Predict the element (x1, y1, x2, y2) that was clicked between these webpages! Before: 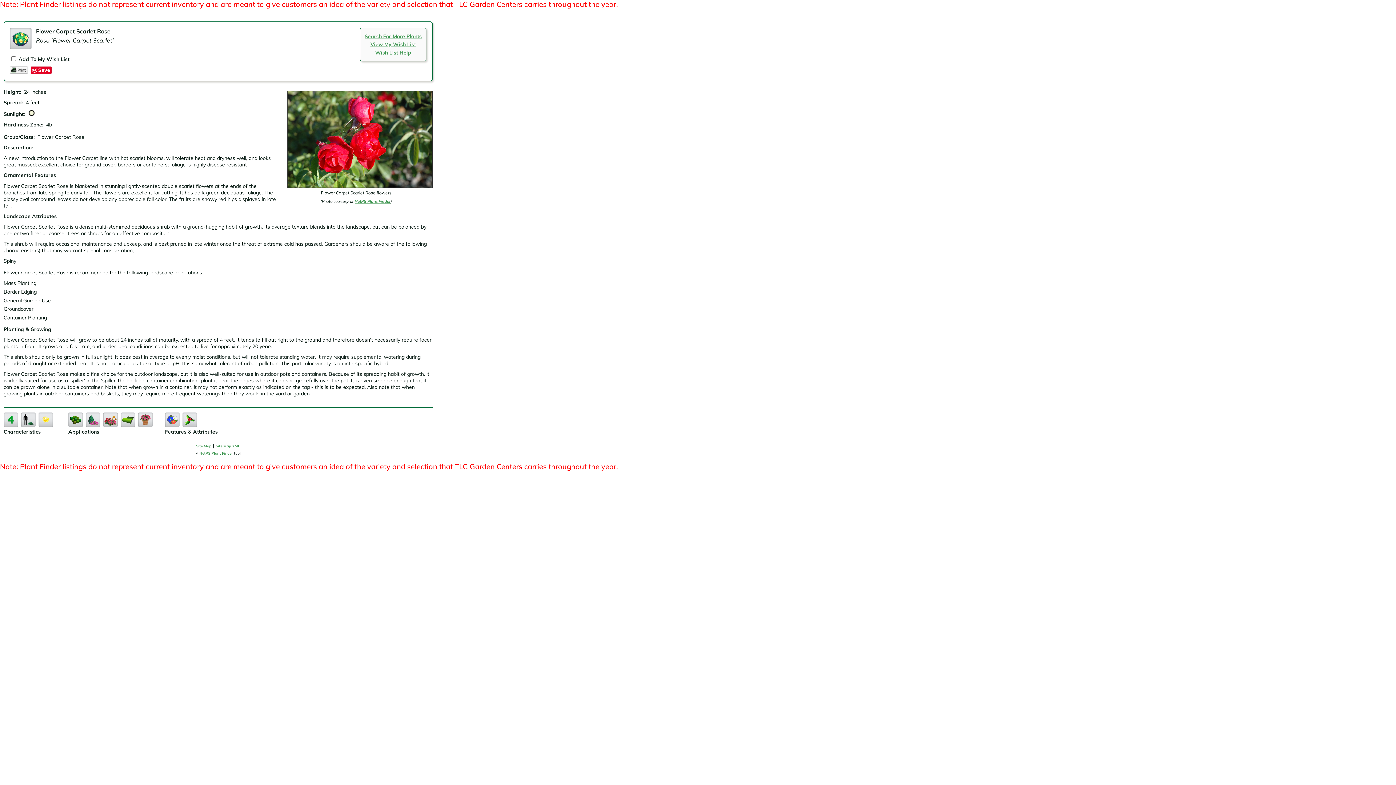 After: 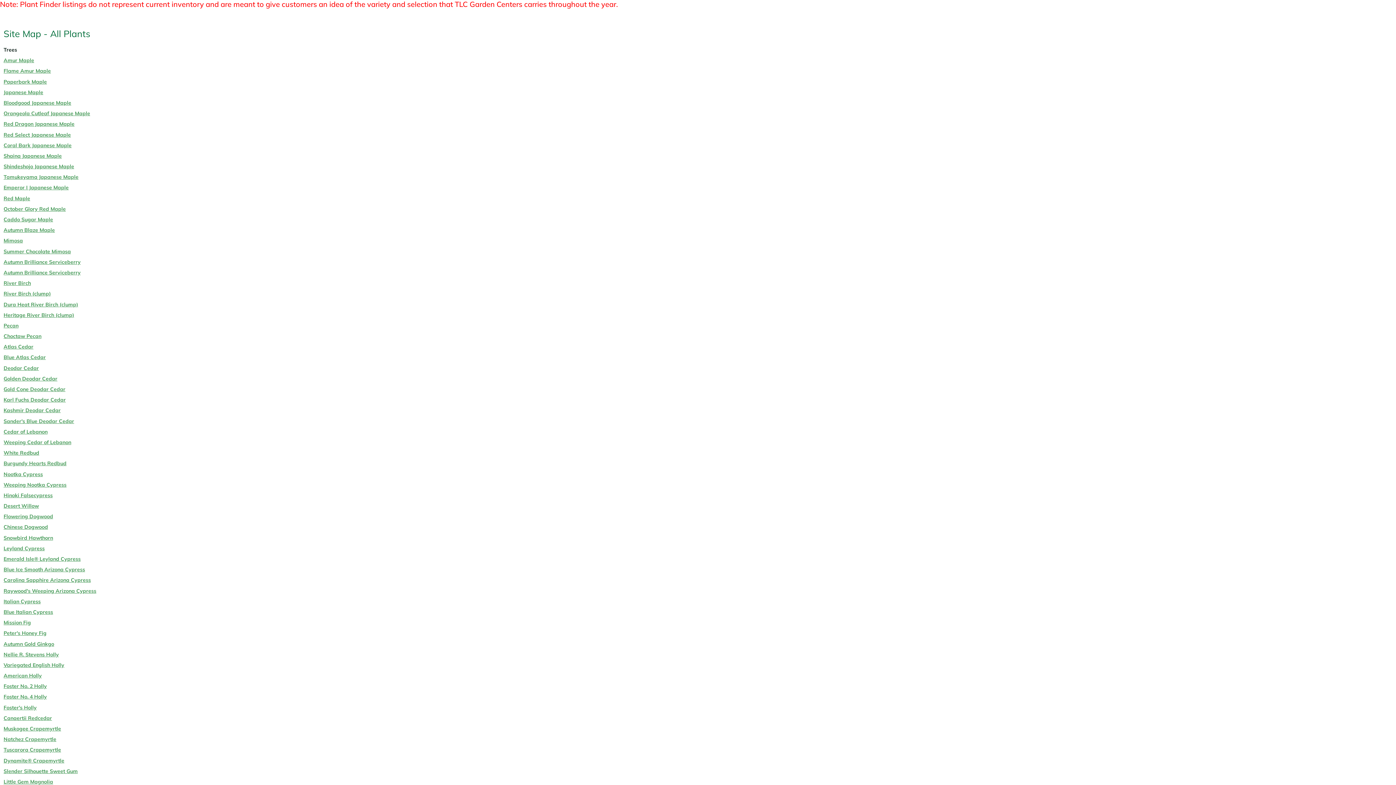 Action: label: Site Map bbox: (196, 443, 211, 448)